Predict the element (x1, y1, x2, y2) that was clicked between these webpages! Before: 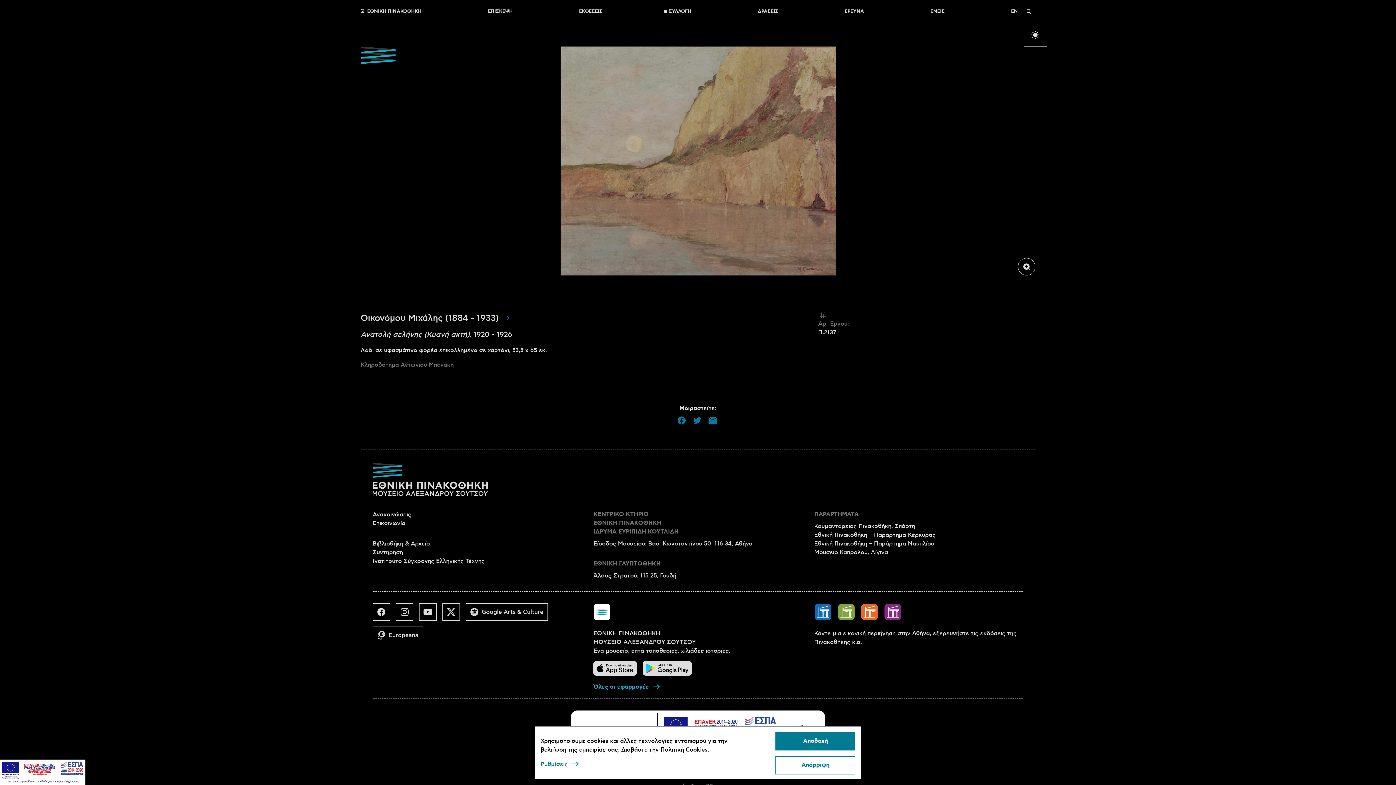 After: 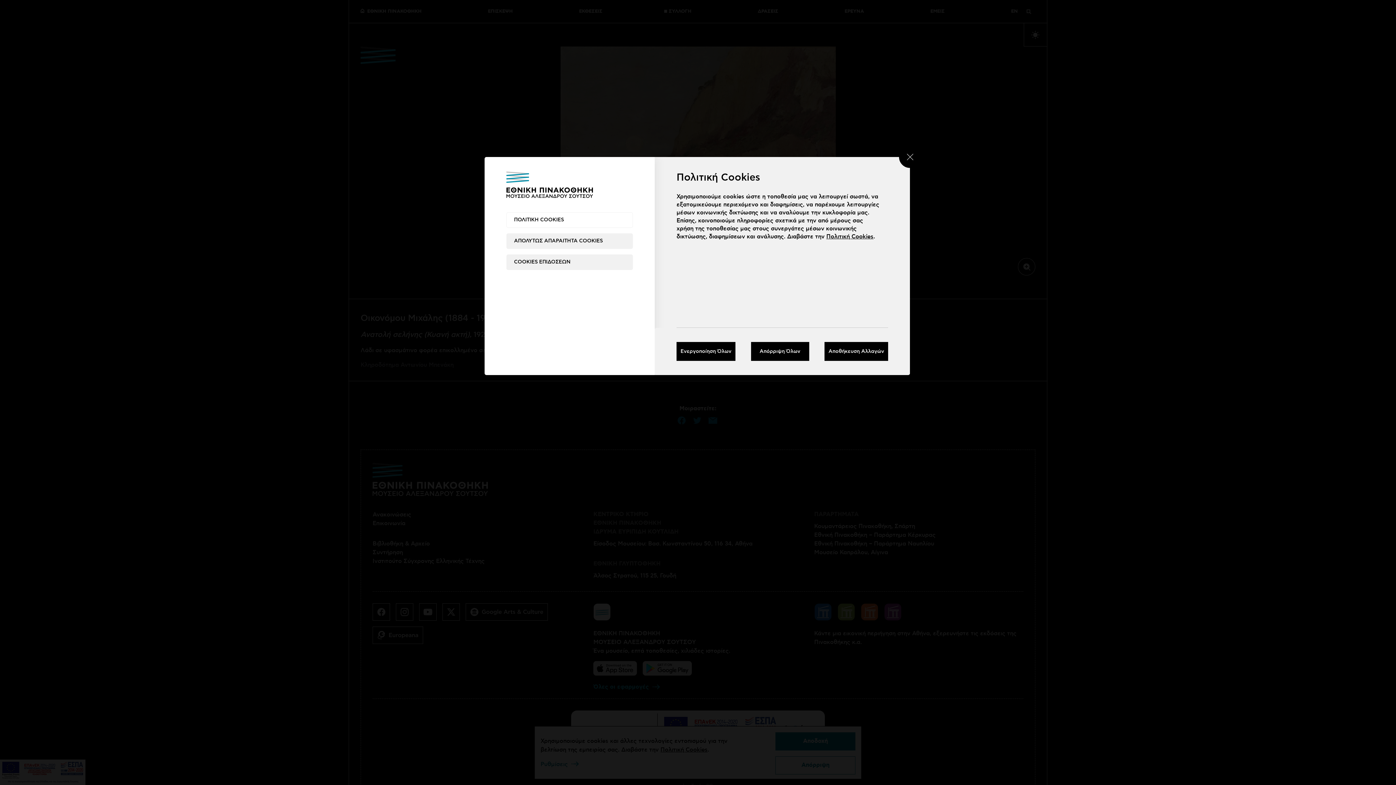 Action: bbox: (539, 758, 581, 770) label: Ρυθμίσεις